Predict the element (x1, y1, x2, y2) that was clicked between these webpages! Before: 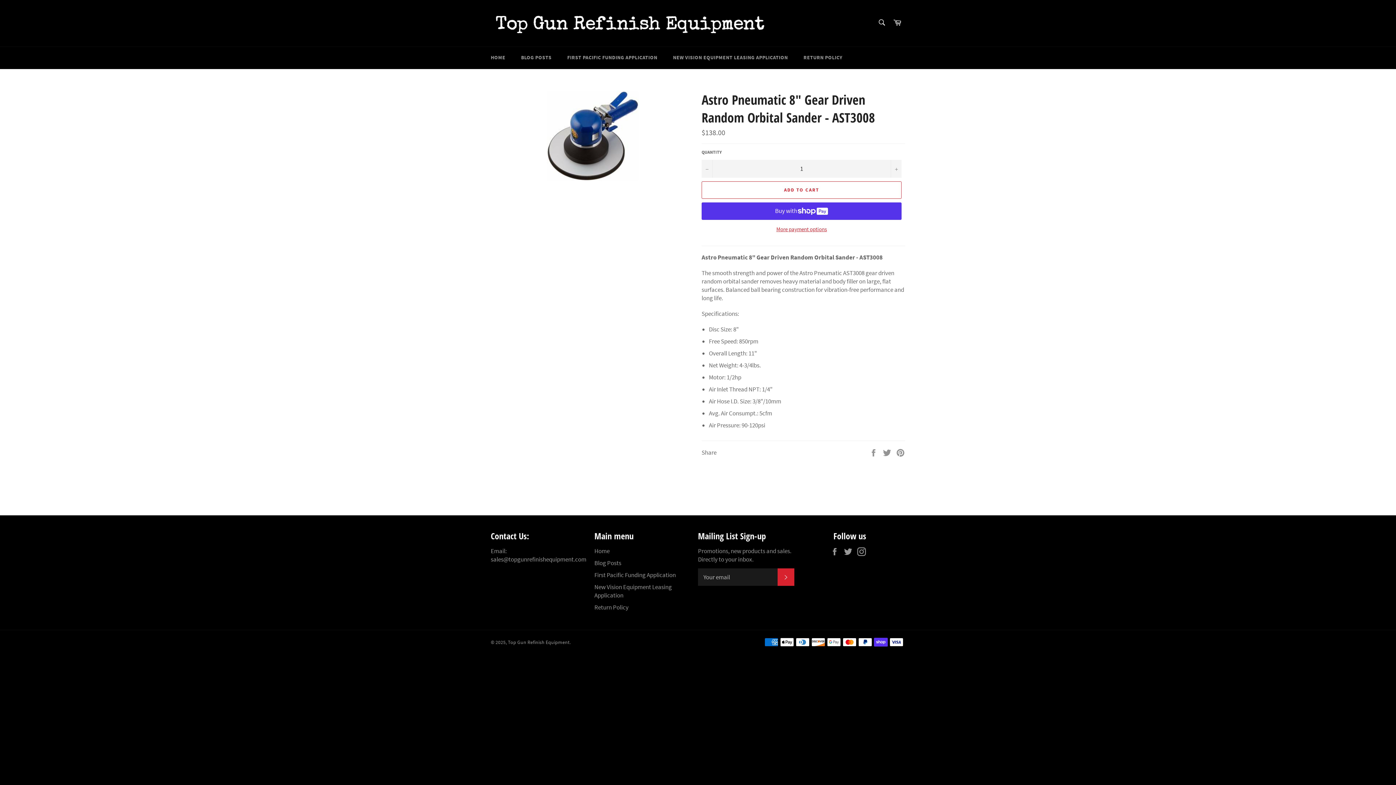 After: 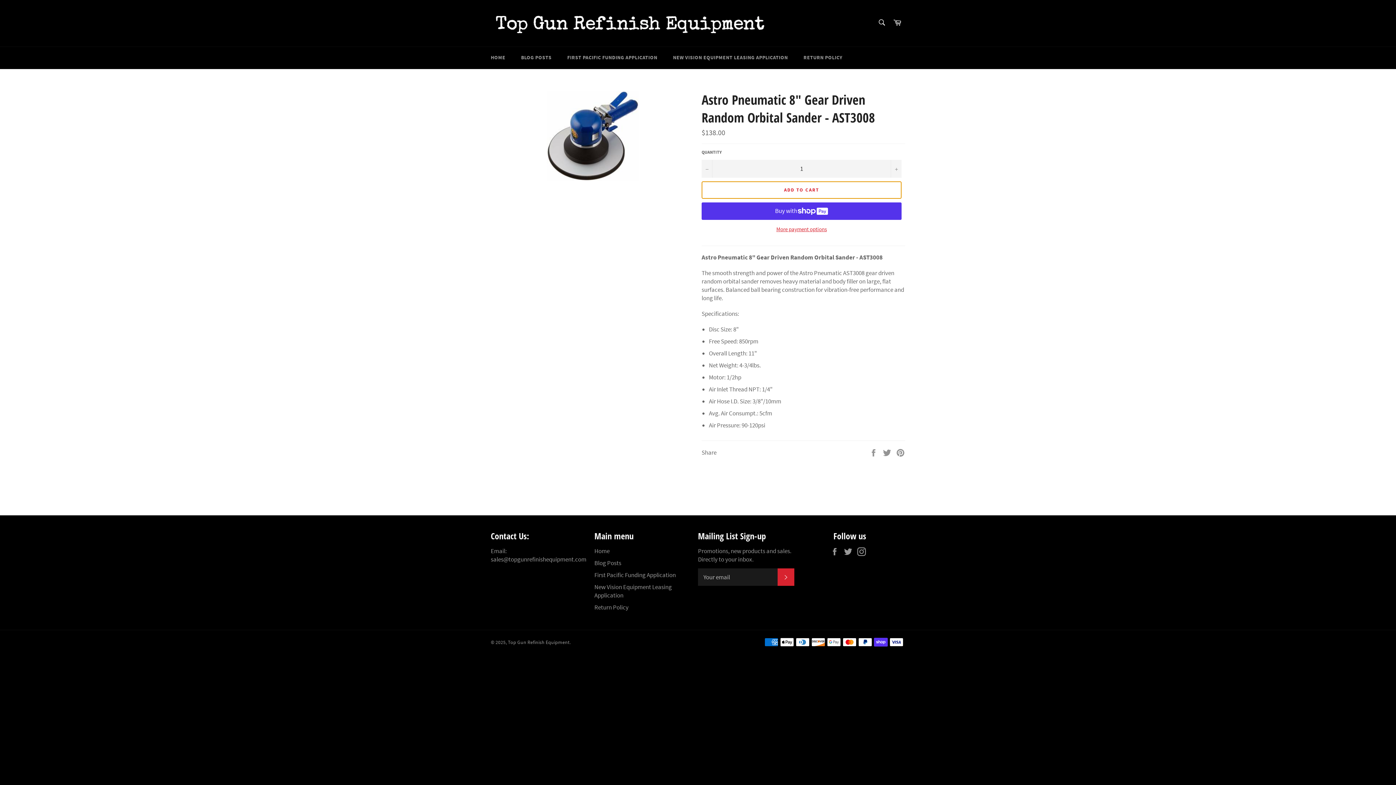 Action: bbox: (701, 181, 901, 198) label: ADD TO CART